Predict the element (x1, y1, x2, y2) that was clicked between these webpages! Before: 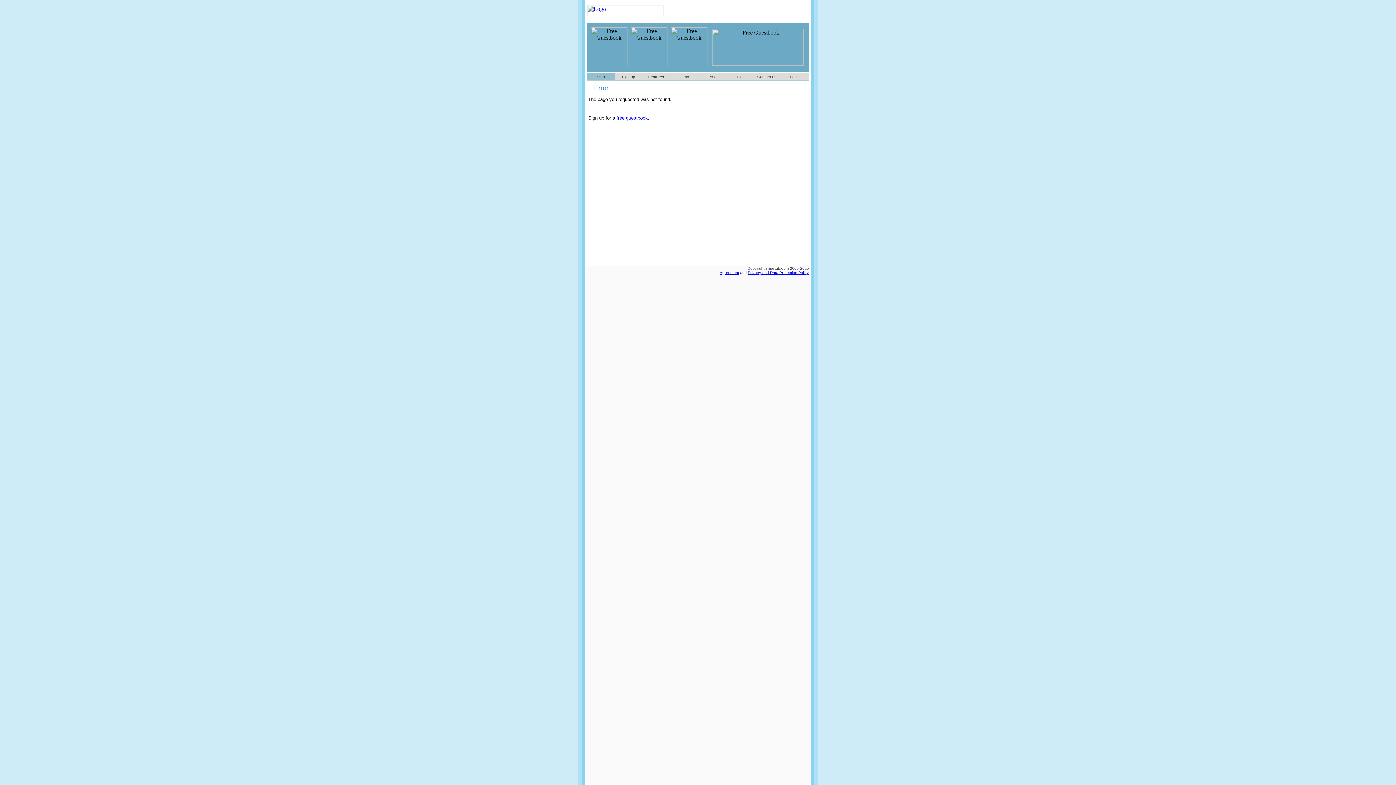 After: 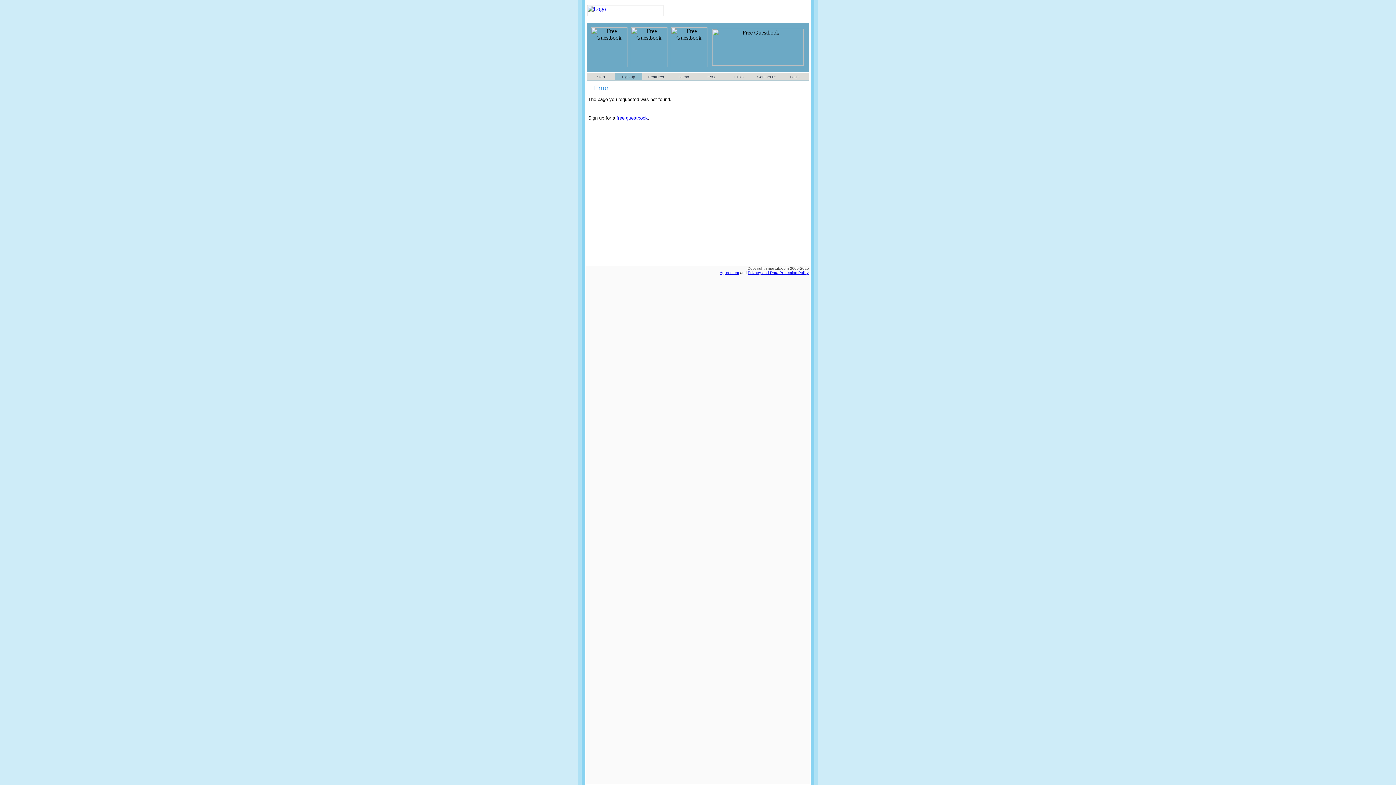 Action: label: Sign up bbox: (622, 74, 635, 78)